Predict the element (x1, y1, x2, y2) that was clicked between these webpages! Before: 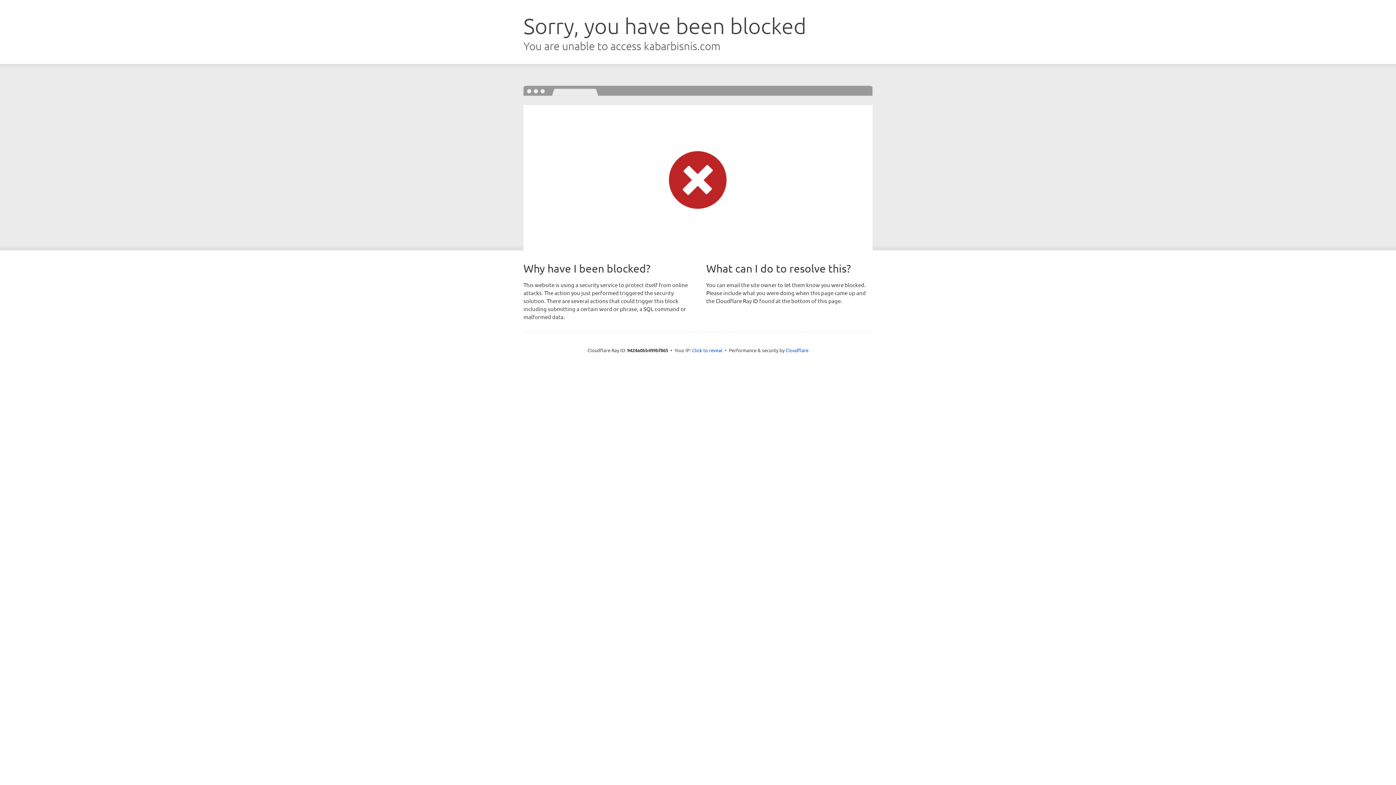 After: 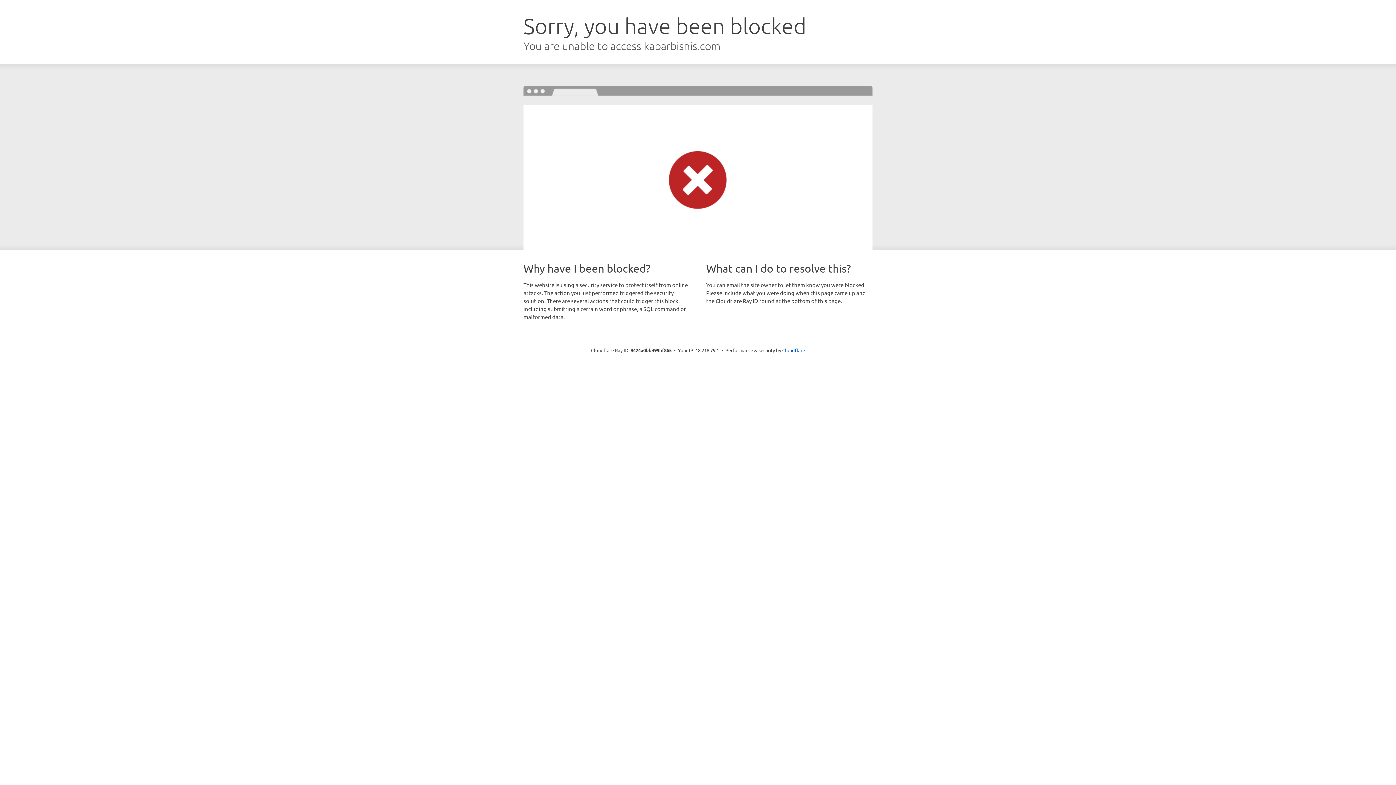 Action: bbox: (692, 346, 722, 353) label: Click to reveal